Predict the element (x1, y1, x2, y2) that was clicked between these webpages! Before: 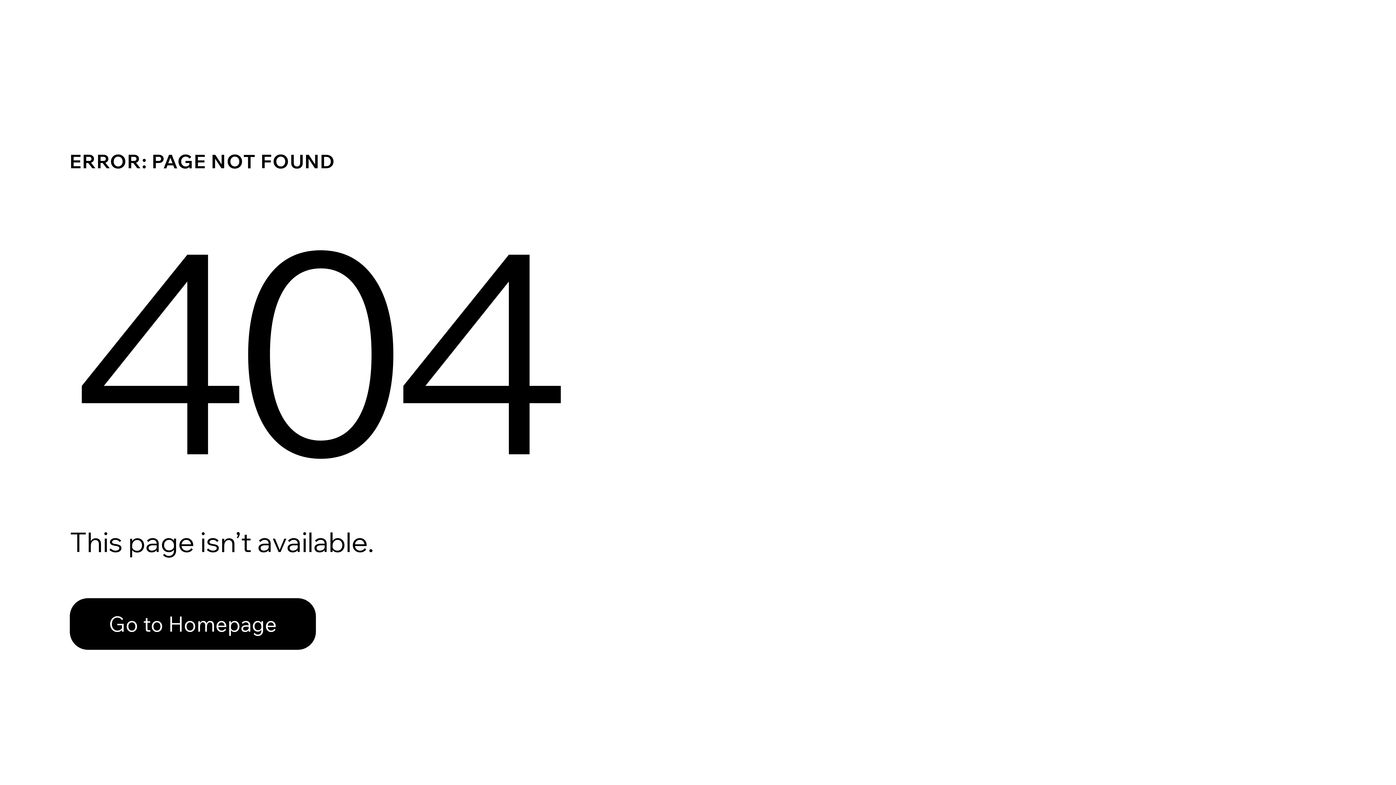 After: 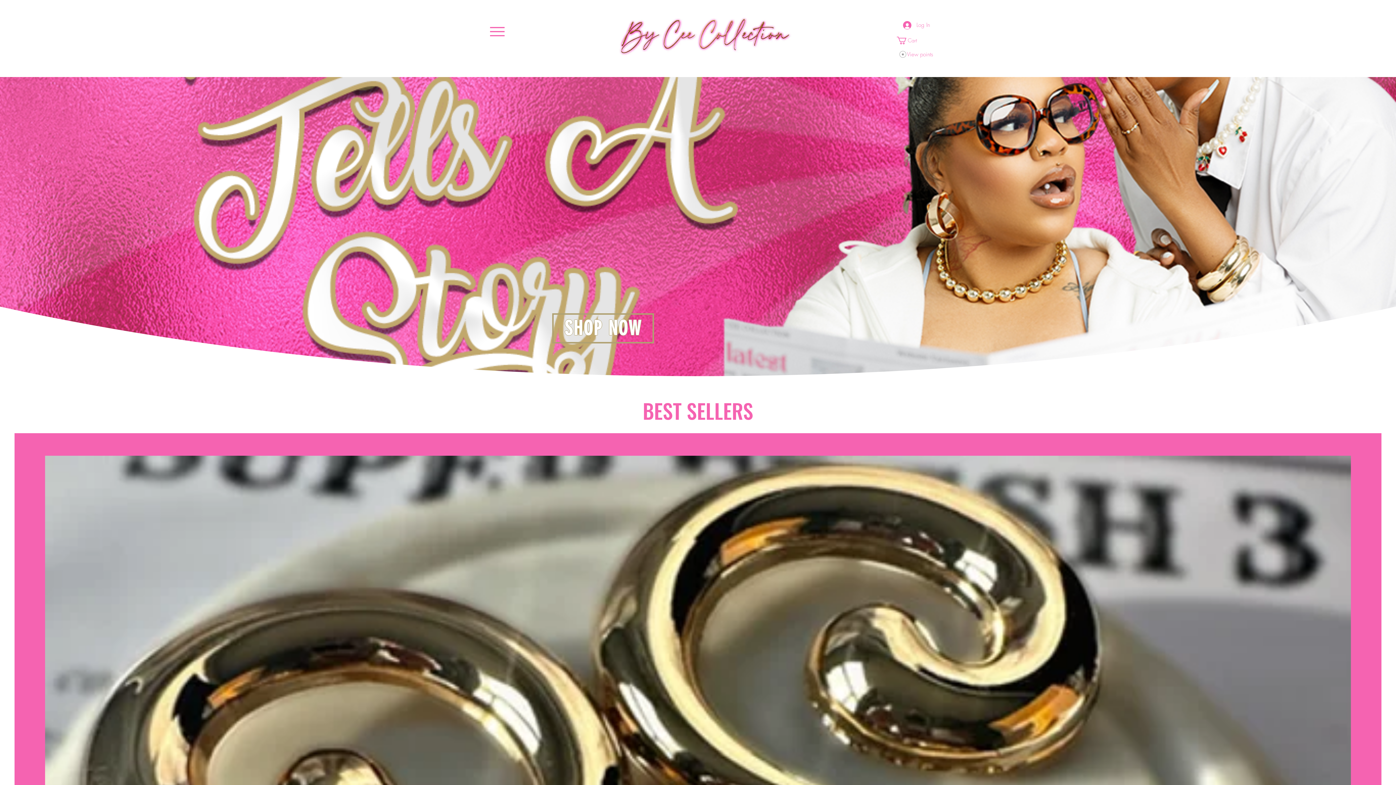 Action: bbox: (69, 598, 316, 650) label: Go to Homepage